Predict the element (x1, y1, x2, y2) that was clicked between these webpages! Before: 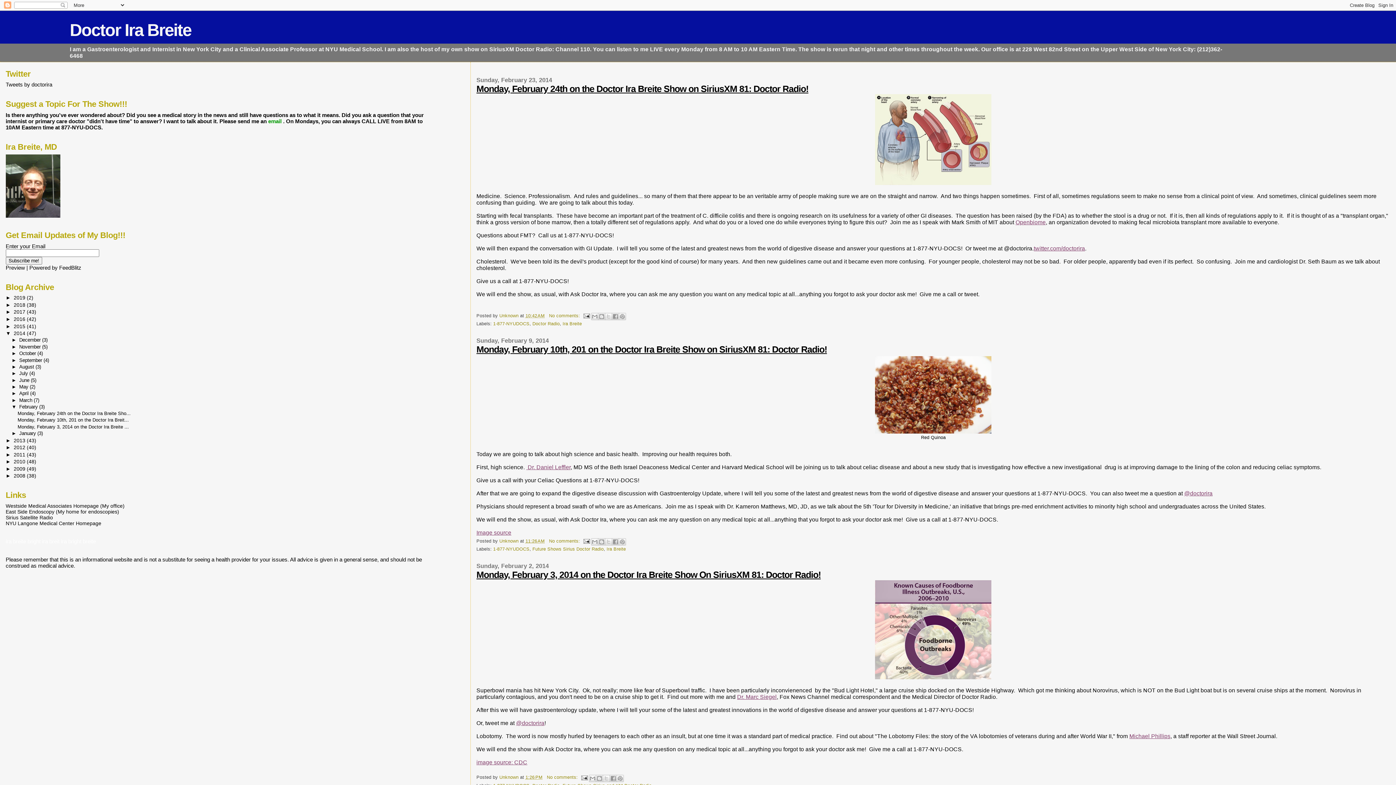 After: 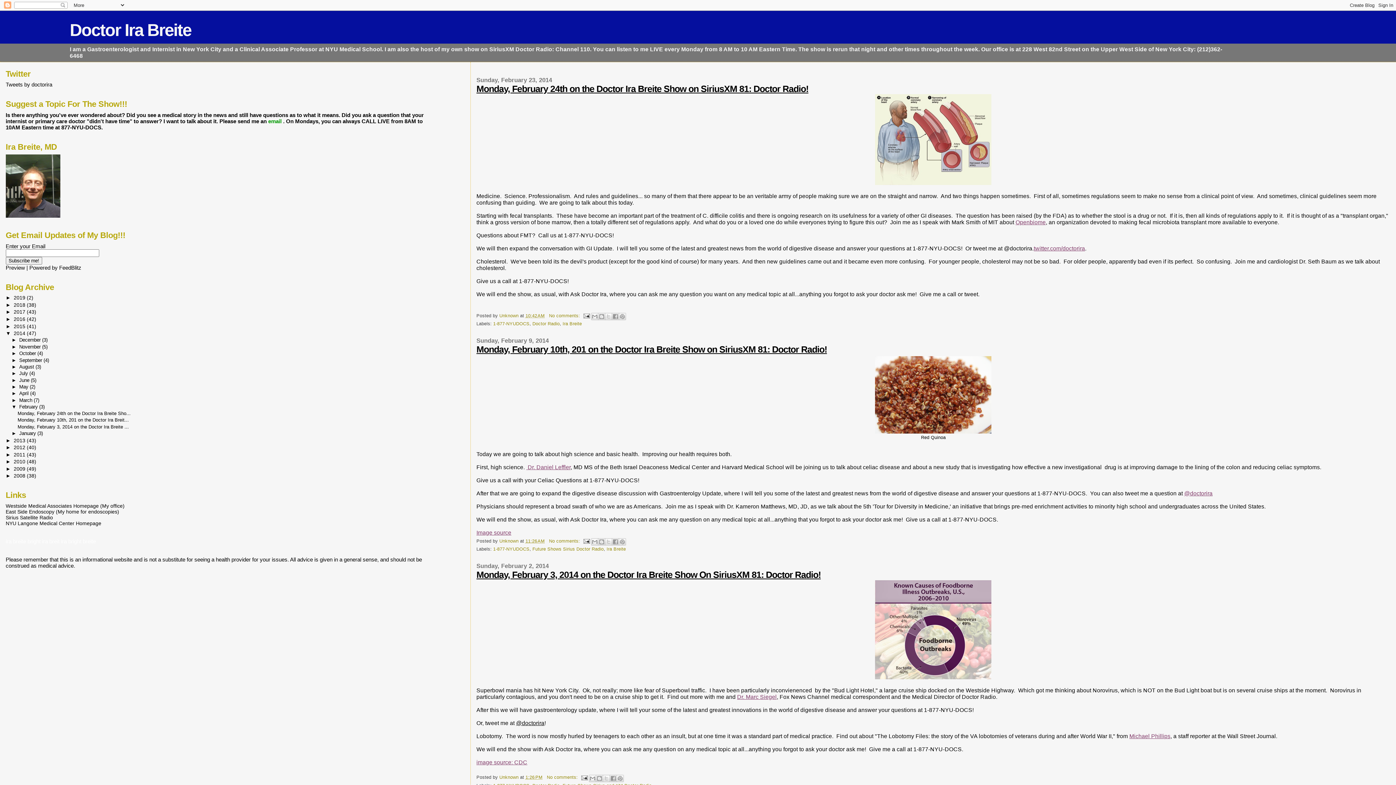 Action: label: @doctorira bbox: (516, 720, 544, 726)